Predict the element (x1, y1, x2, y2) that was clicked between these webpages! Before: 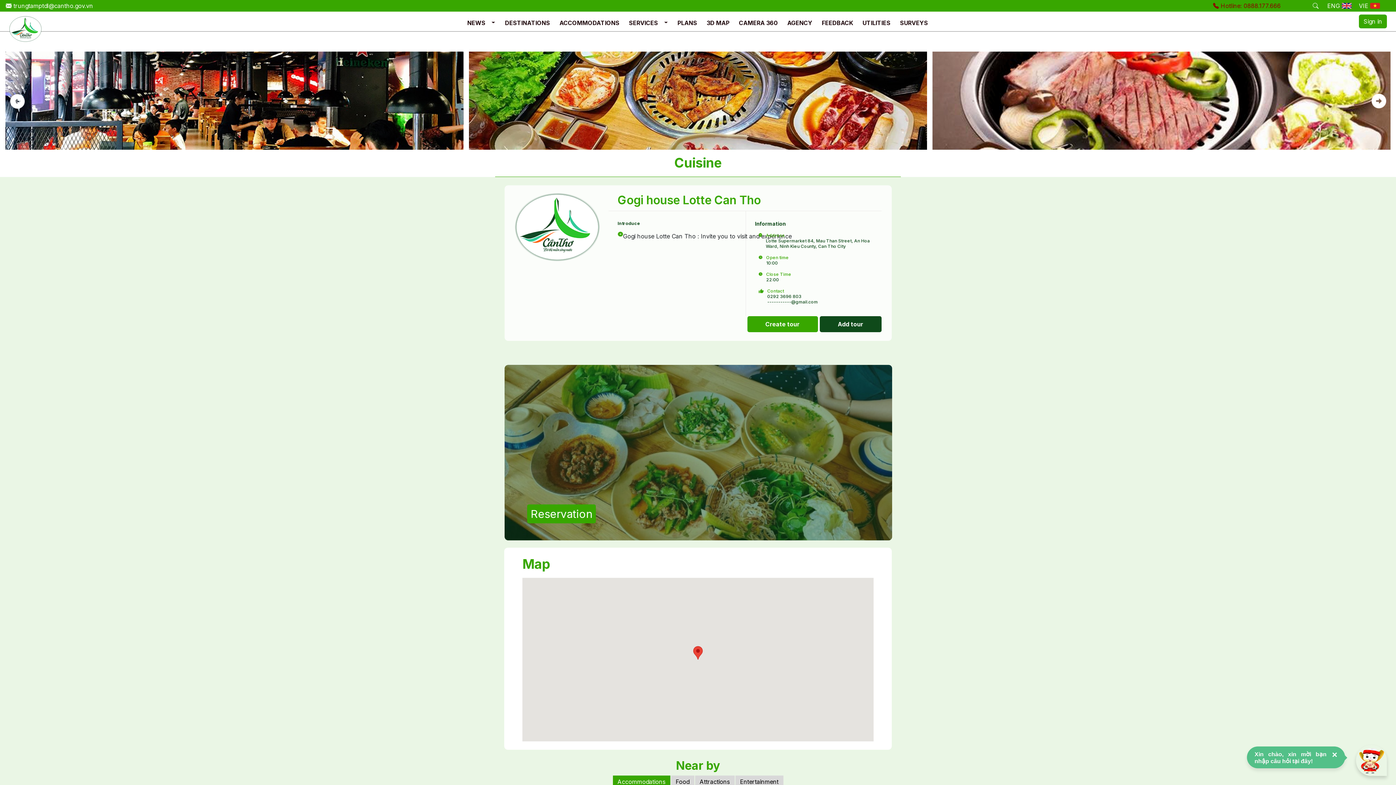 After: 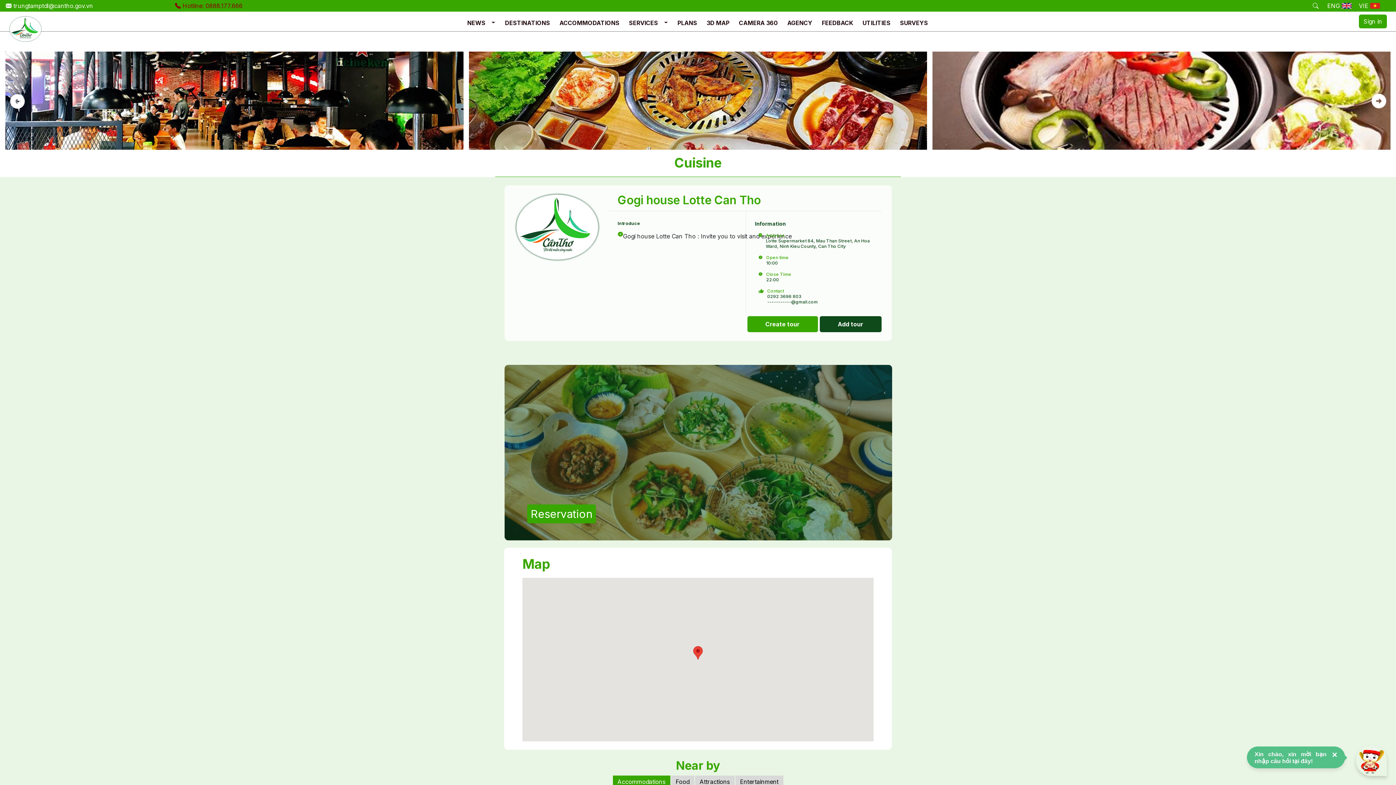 Action: bbox: (1327, 1, 1353, 10) label: ENG